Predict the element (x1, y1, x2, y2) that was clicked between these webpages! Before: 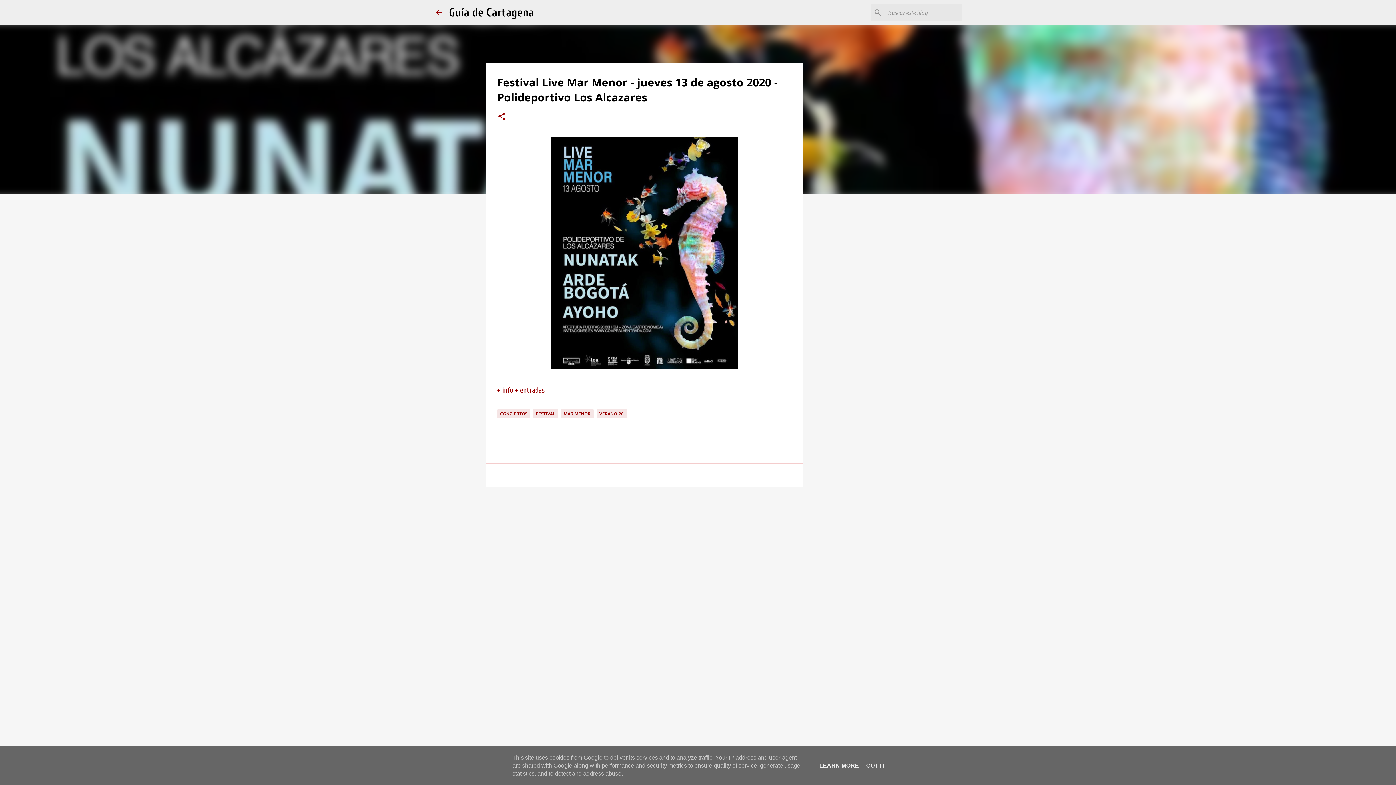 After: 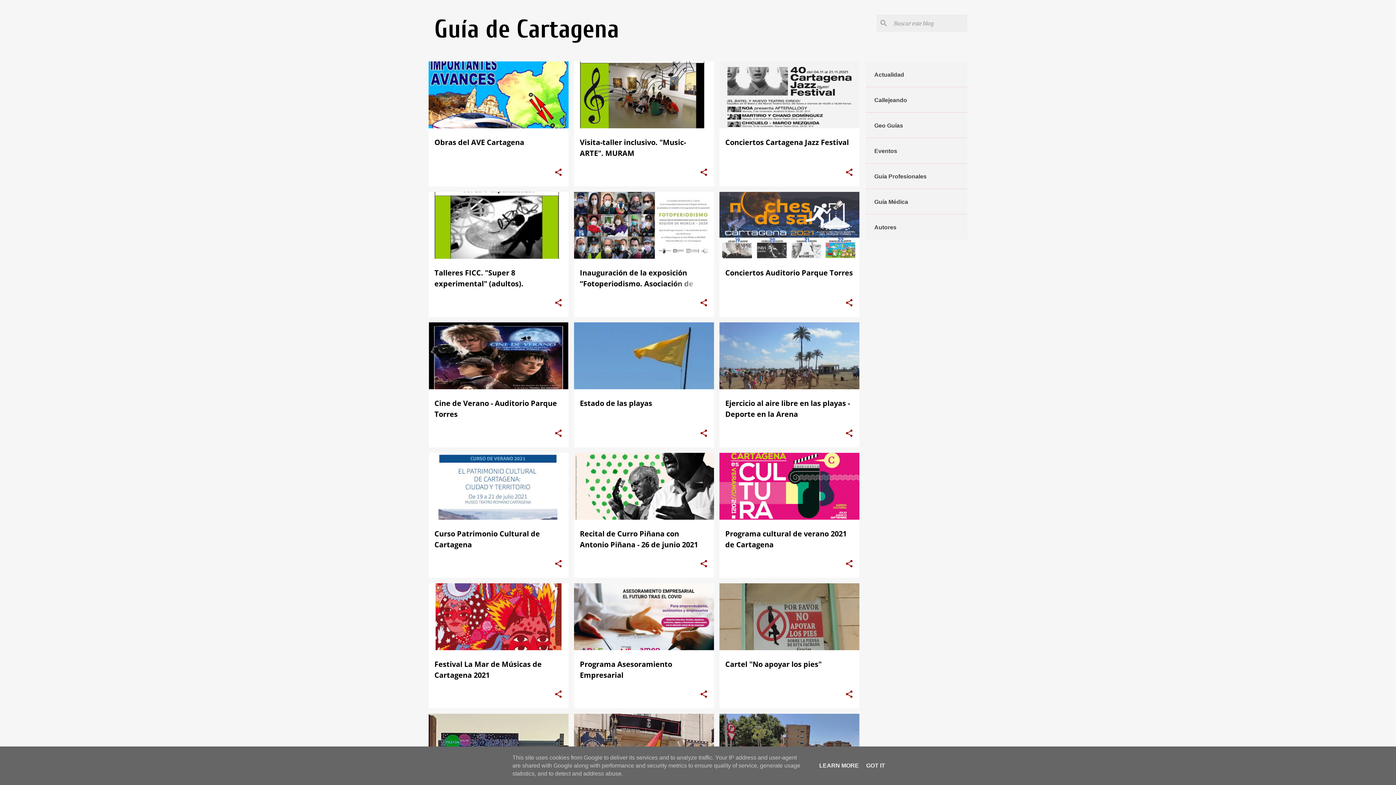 Action: bbox: (449, 5, 534, 19) label: Guía de Cartagena